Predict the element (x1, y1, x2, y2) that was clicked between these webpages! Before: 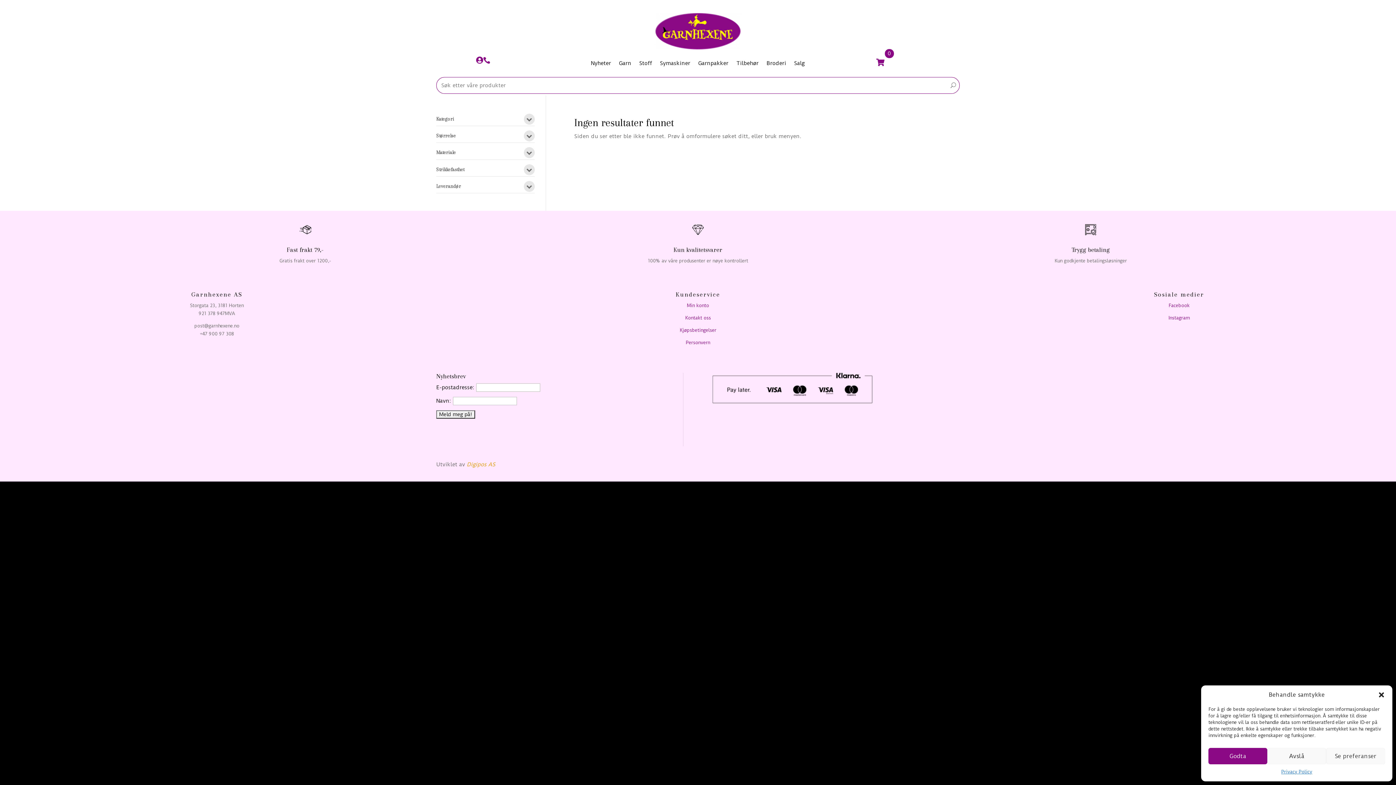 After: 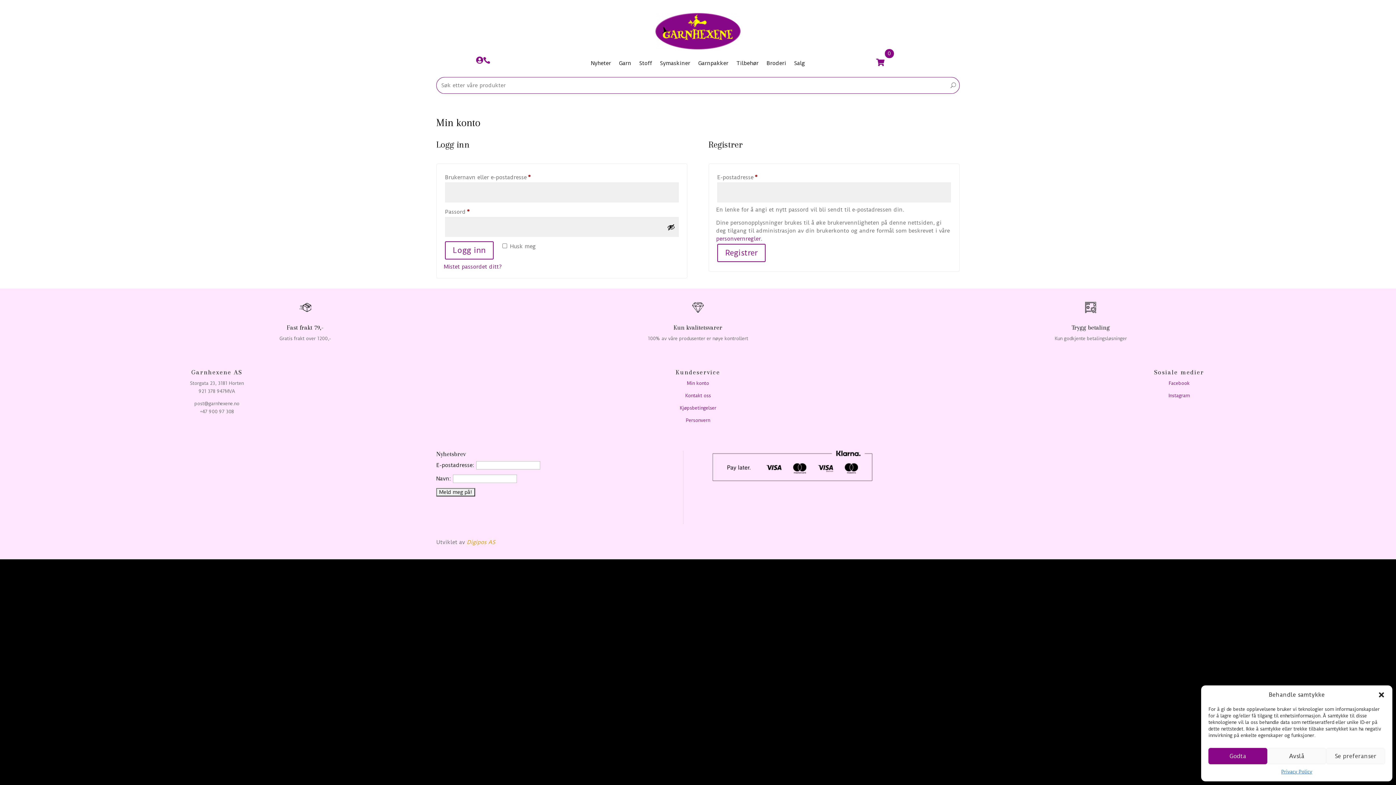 Action: bbox: (476, 56, 483, 61) label: 